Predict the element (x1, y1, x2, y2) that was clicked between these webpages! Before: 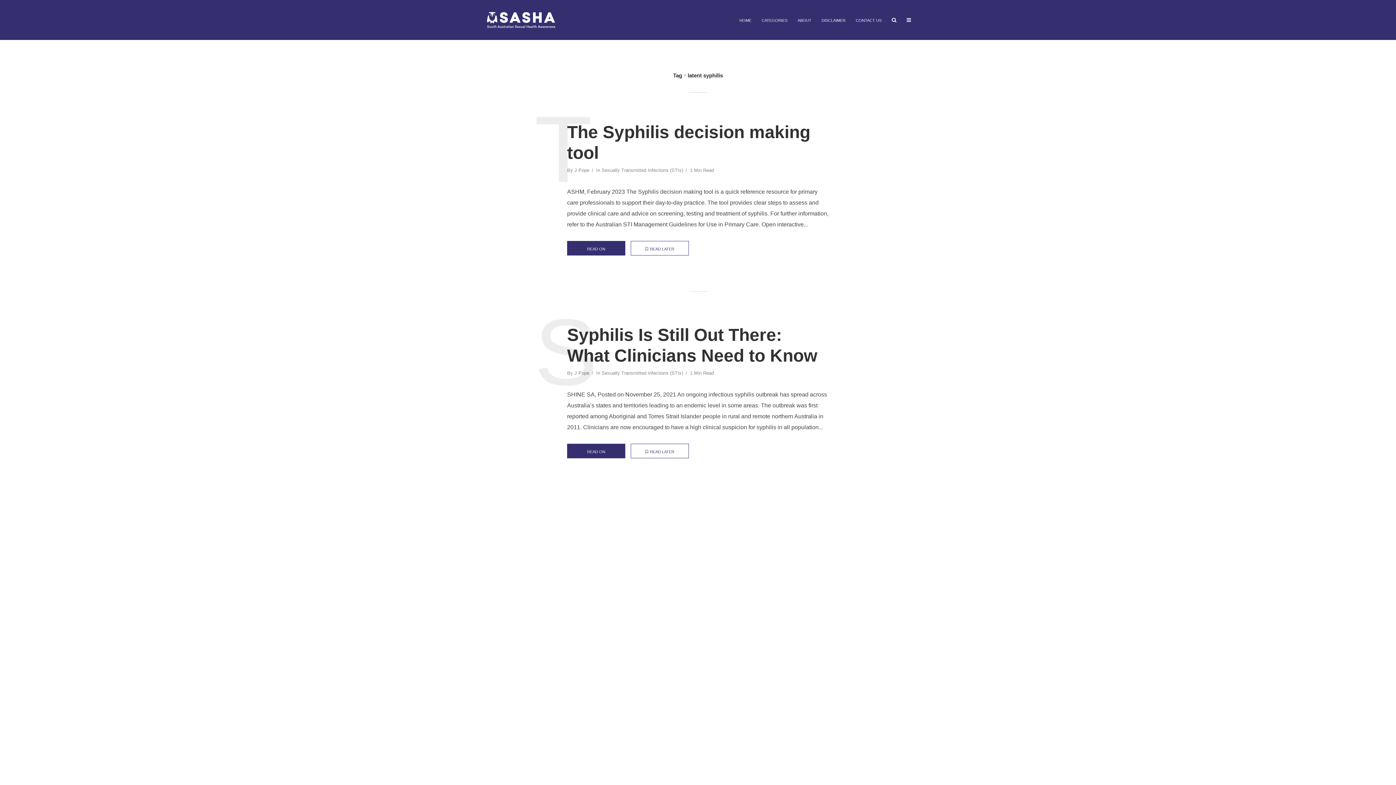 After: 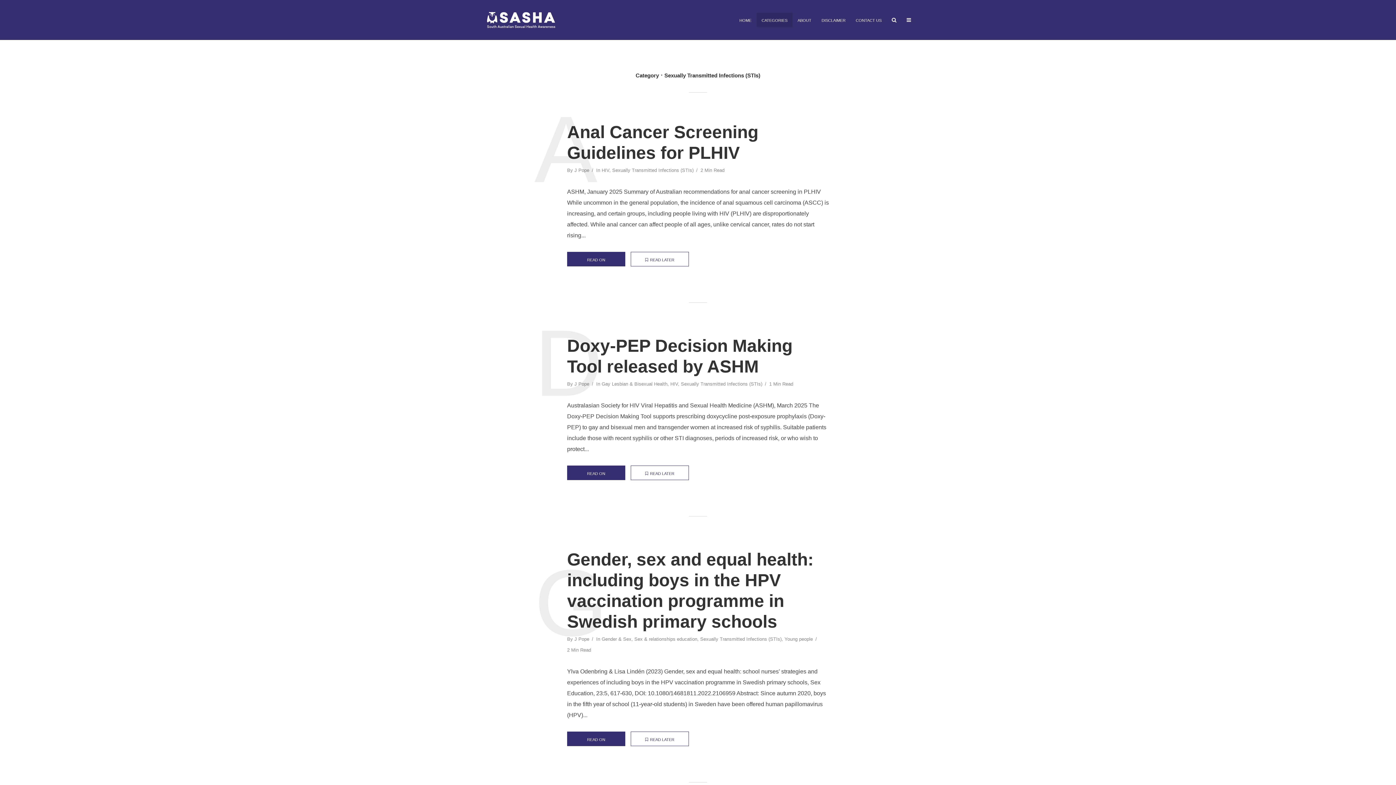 Action: label: Sexually Transmitted Infections (STIs) bbox: (601, 370, 683, 377)